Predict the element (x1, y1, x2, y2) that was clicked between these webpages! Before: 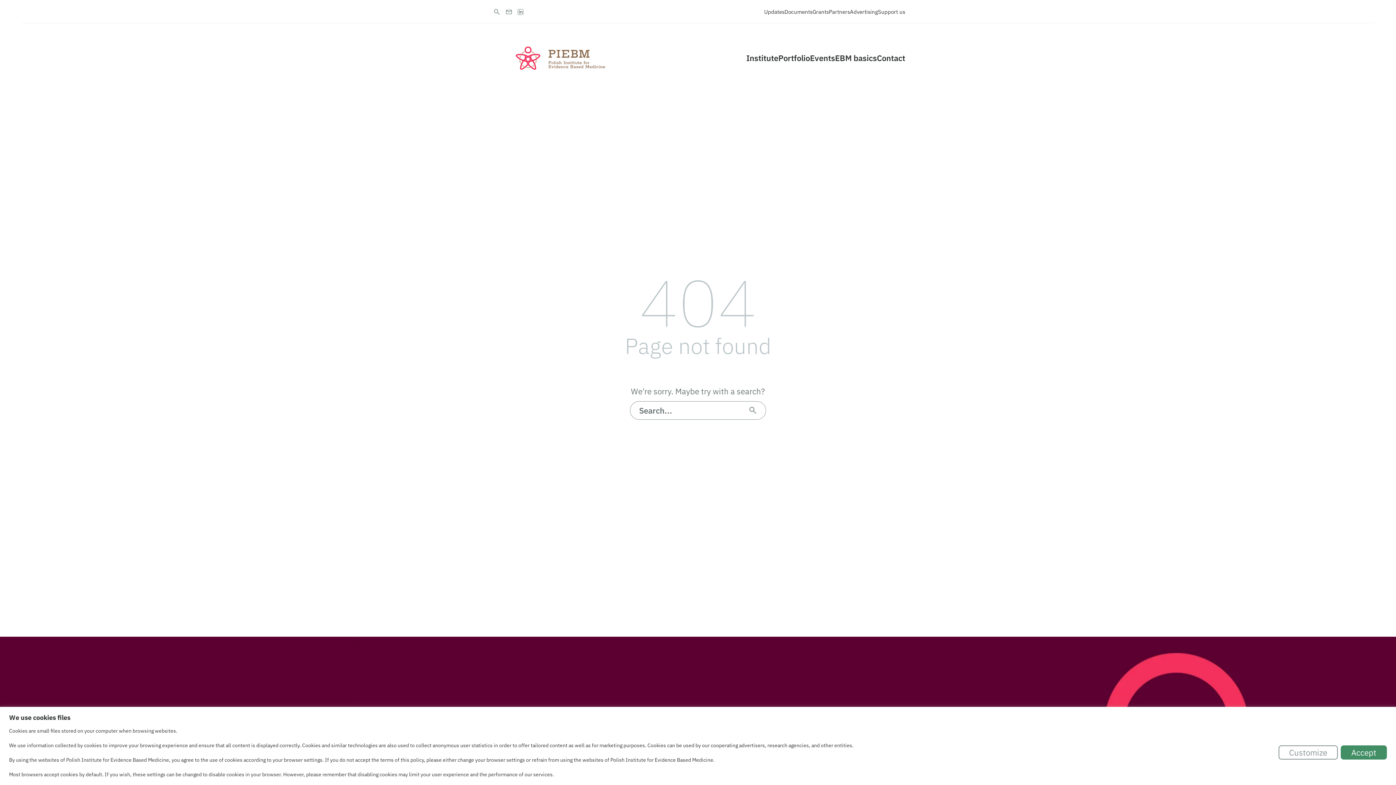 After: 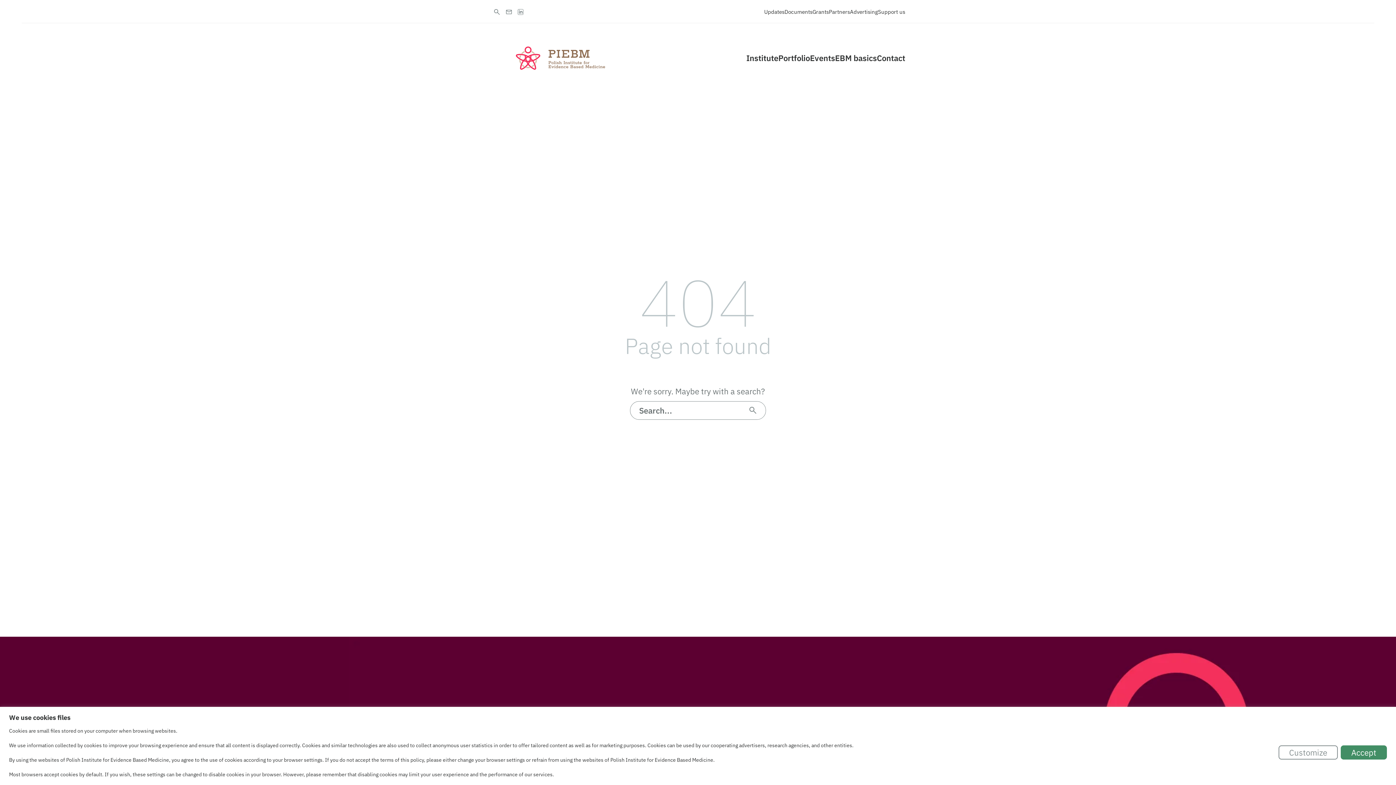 Action: bbox: (517, 7, 523, 15)